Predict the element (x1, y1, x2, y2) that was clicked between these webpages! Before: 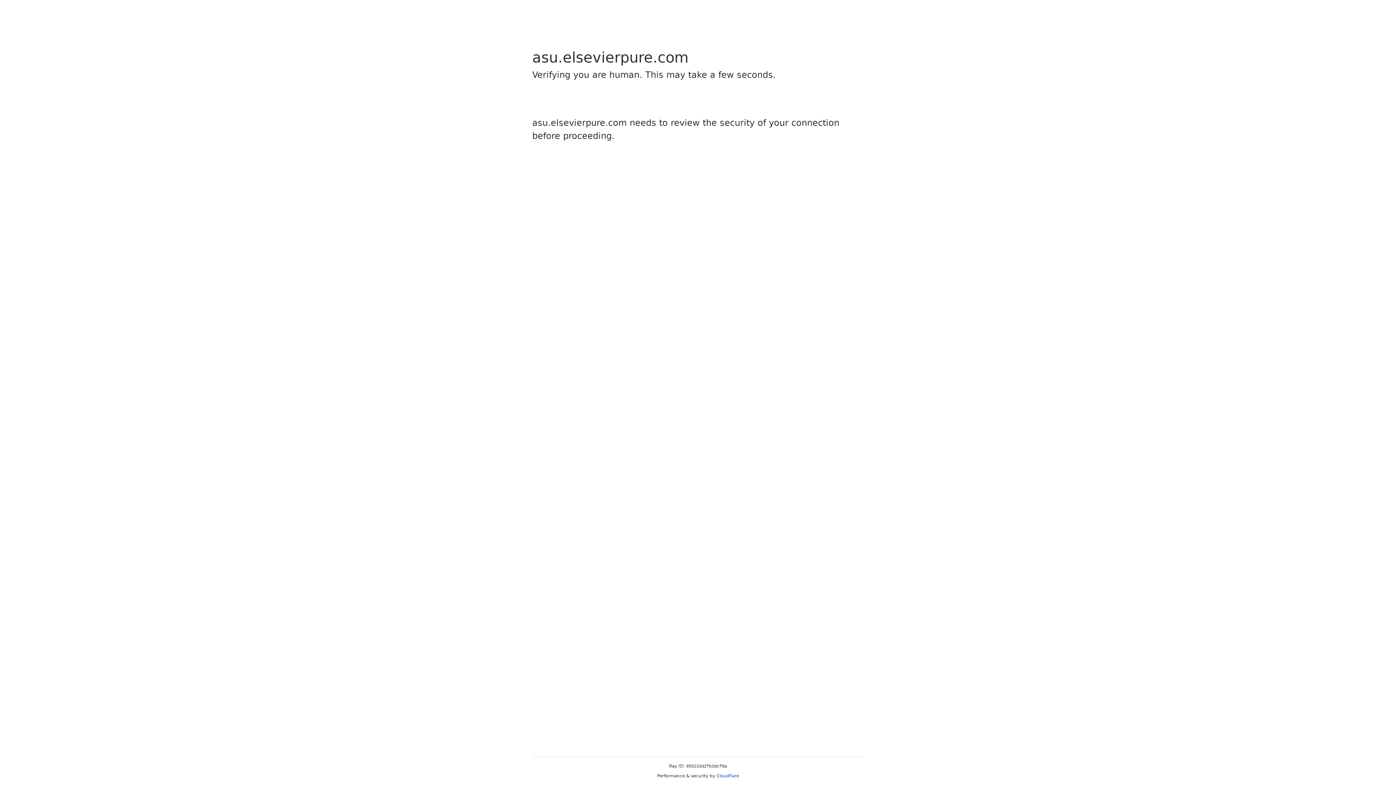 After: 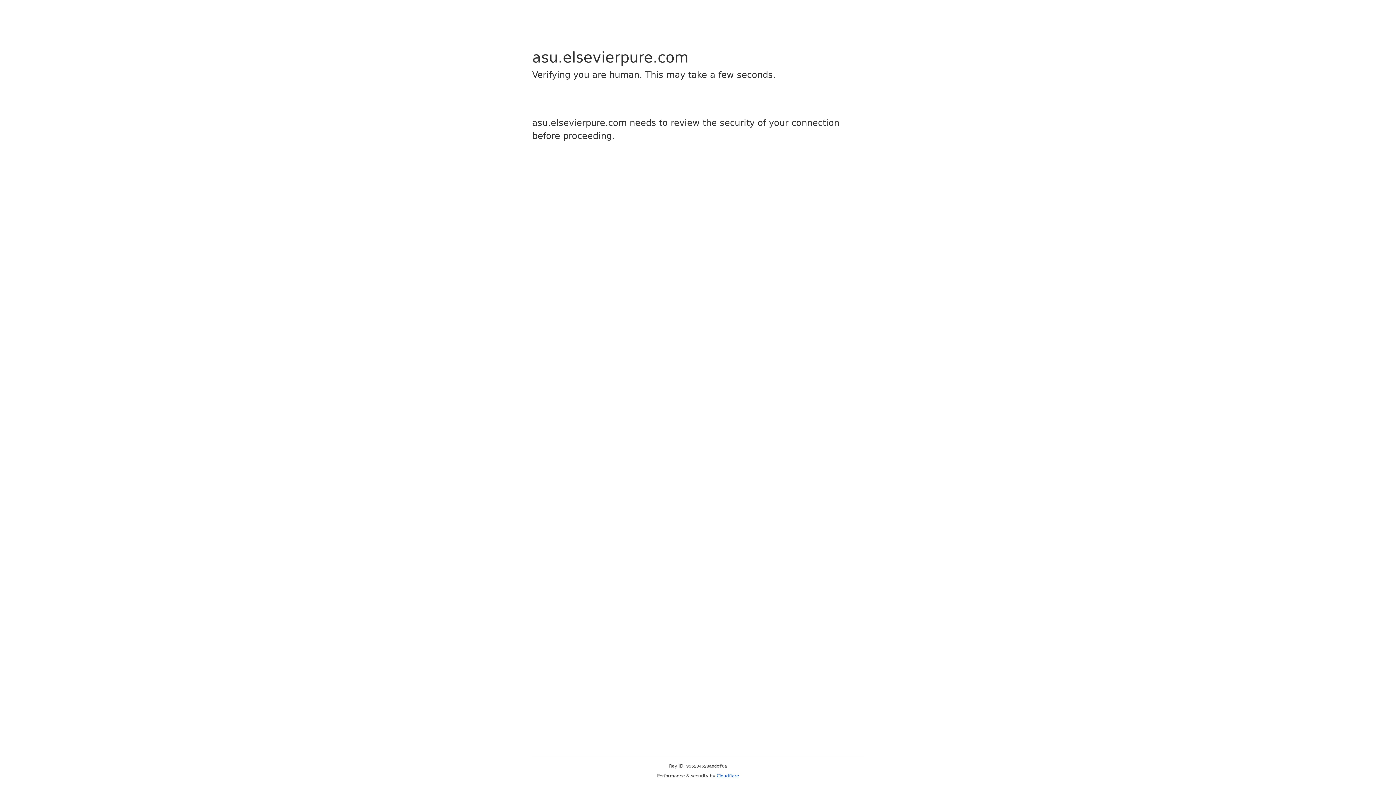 Action: label: Cloudflare bbox: (716, 773, 739, 778)